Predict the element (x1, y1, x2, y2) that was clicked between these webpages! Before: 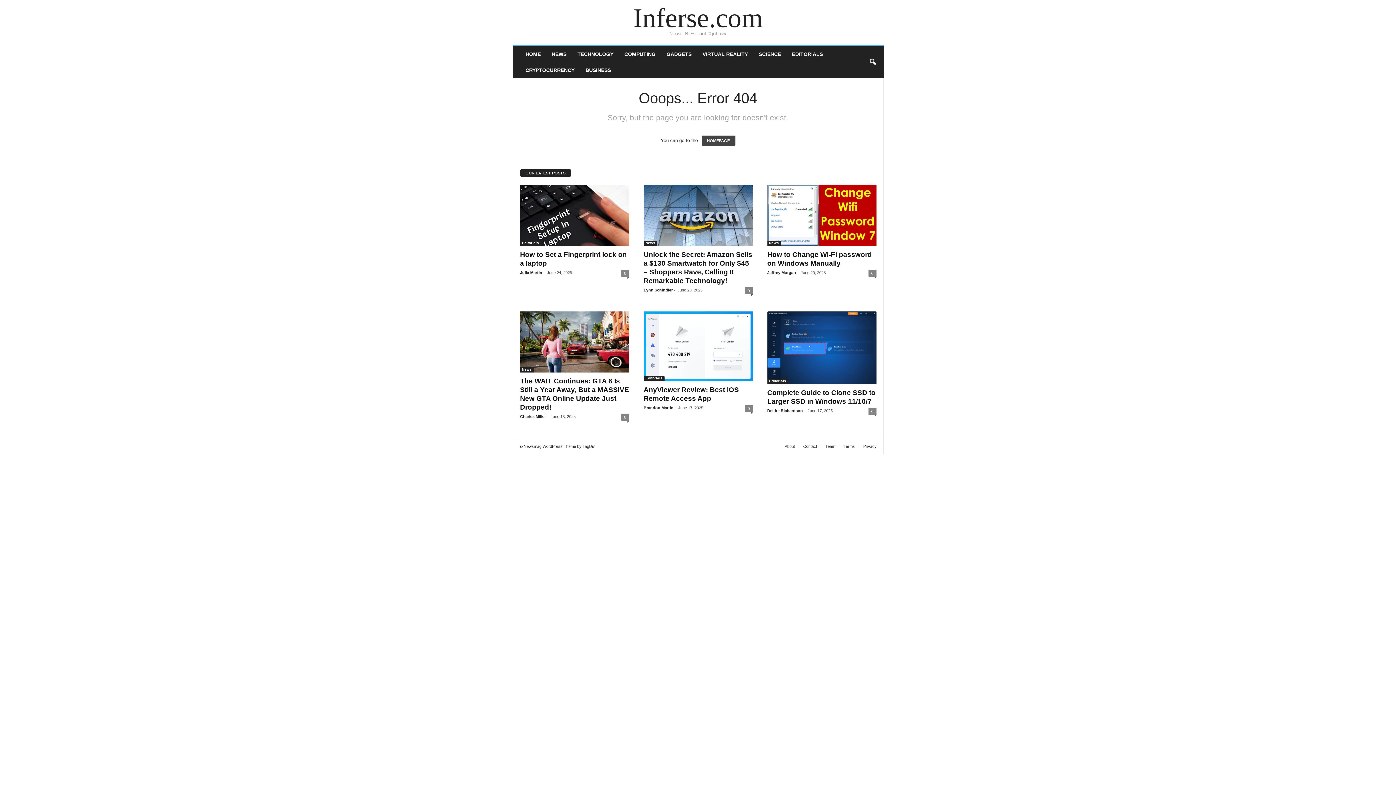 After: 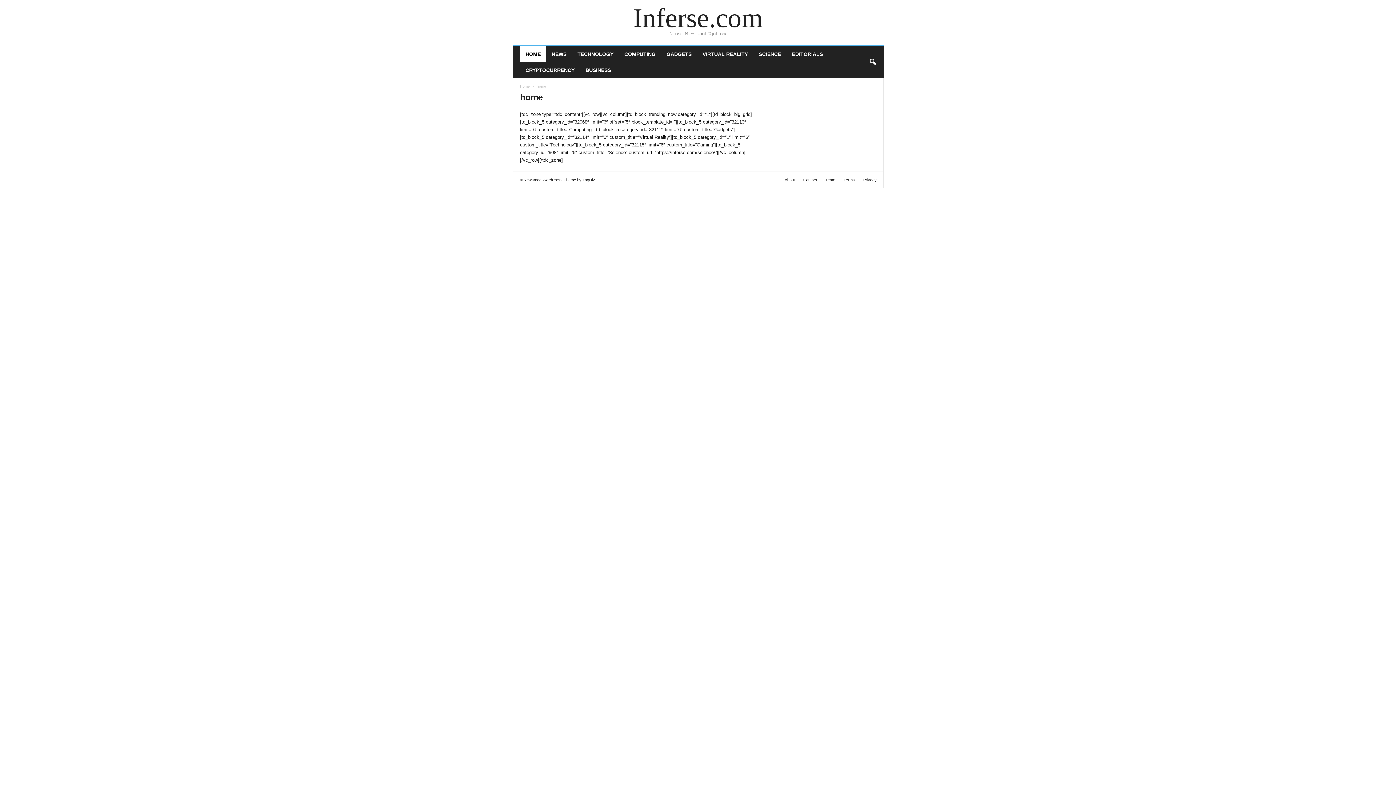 Action: bbox: (512, 7, 883, 29) label: Inferse.com